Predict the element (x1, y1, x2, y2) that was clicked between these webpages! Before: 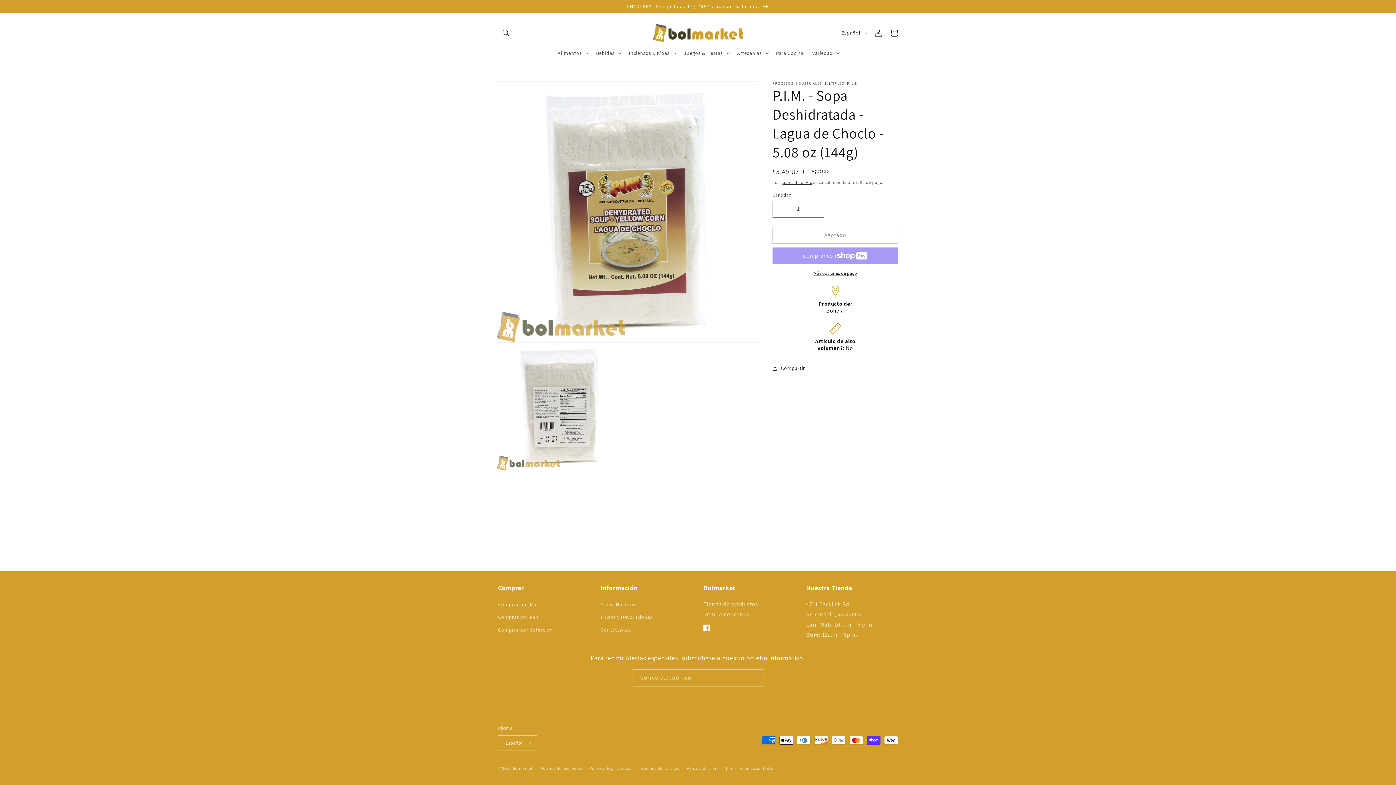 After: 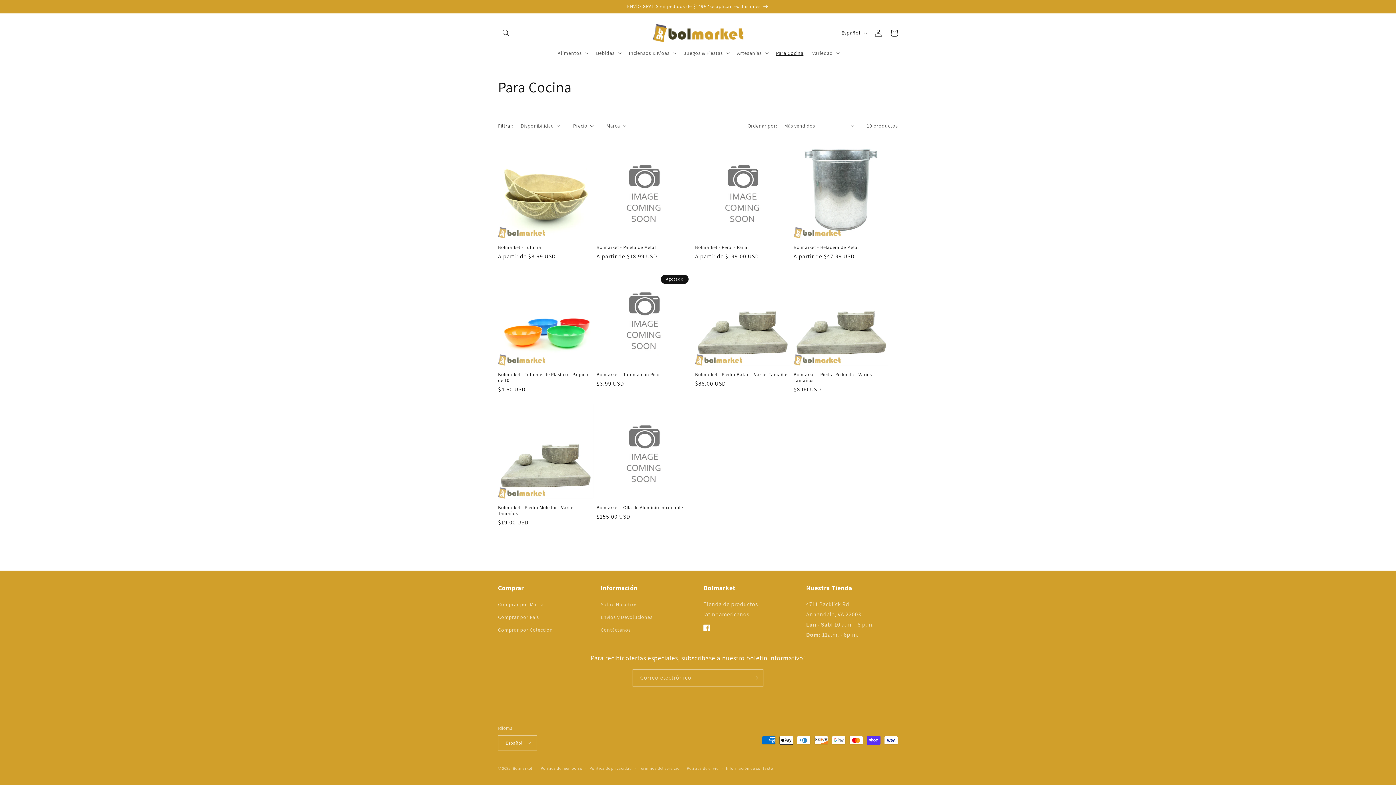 Action: bbox: (771, 45, 808, 60) label: Para Cocina